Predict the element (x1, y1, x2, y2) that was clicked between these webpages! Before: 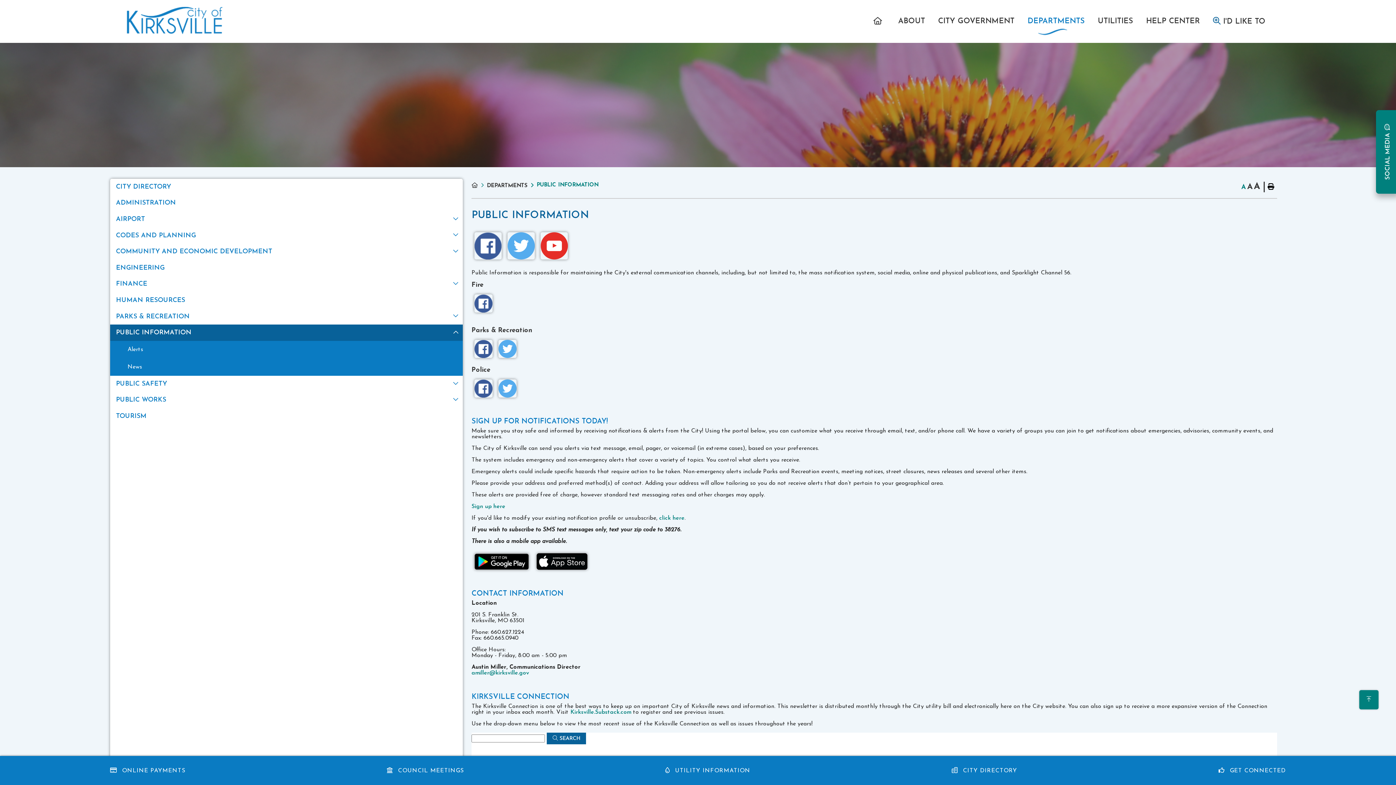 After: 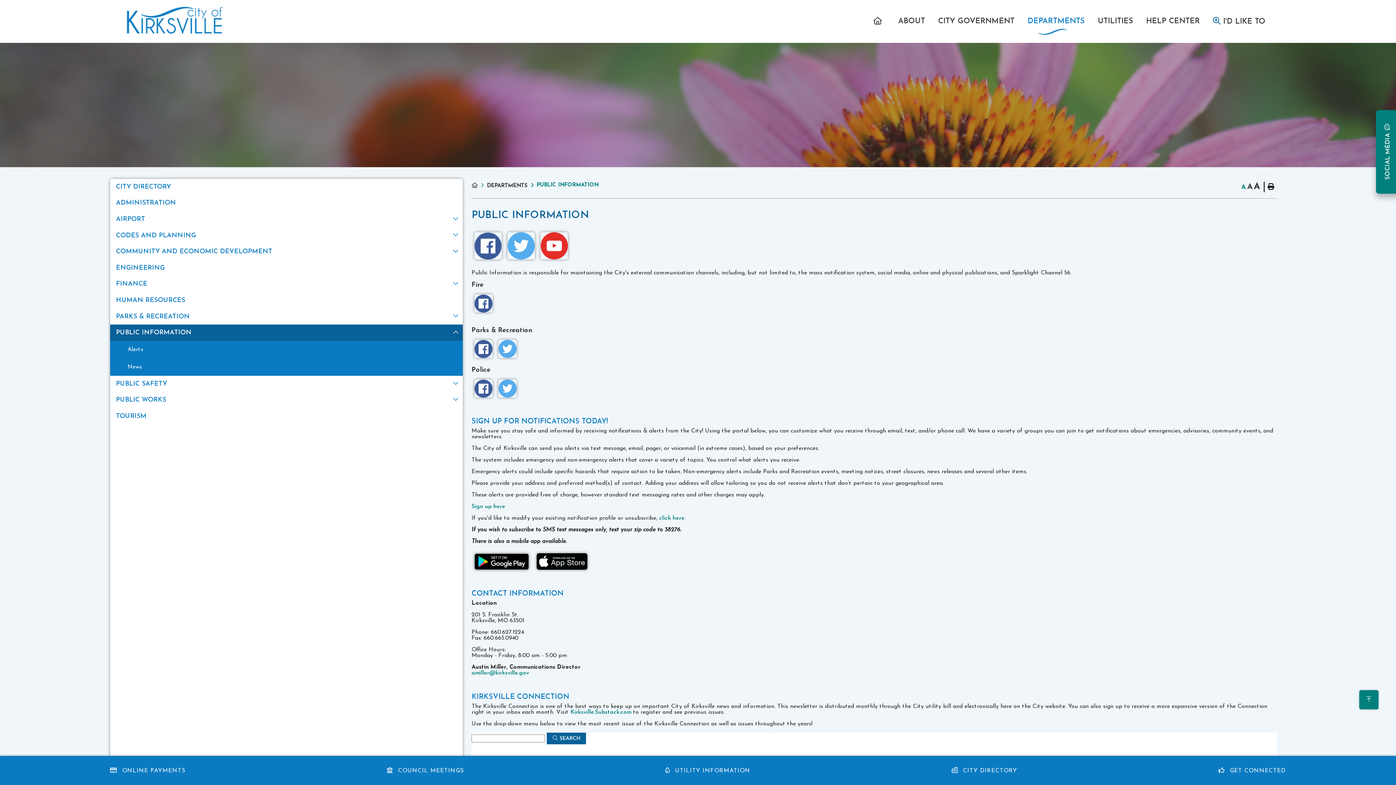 Action: label: PUBLIC INFORMATION bbox: (110, 324, 462, 341)